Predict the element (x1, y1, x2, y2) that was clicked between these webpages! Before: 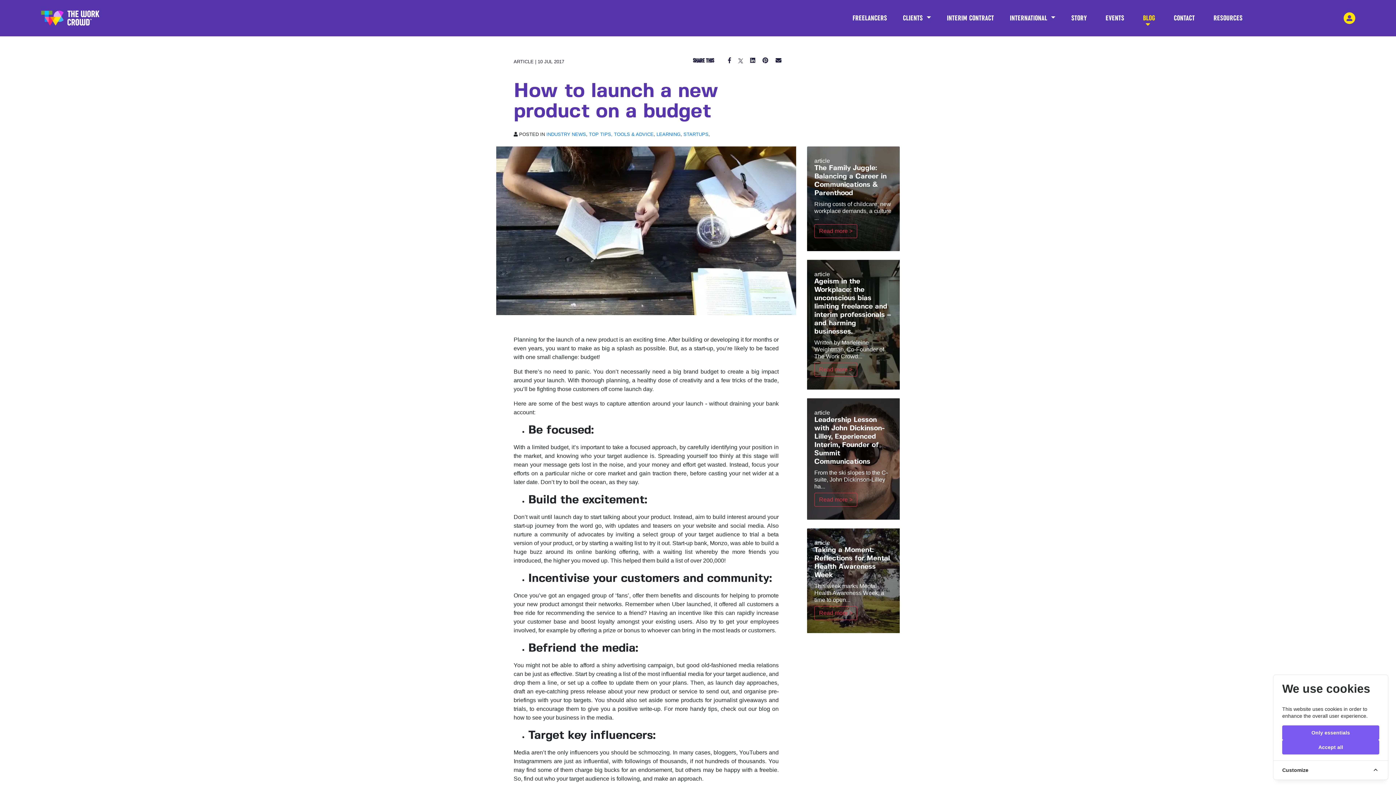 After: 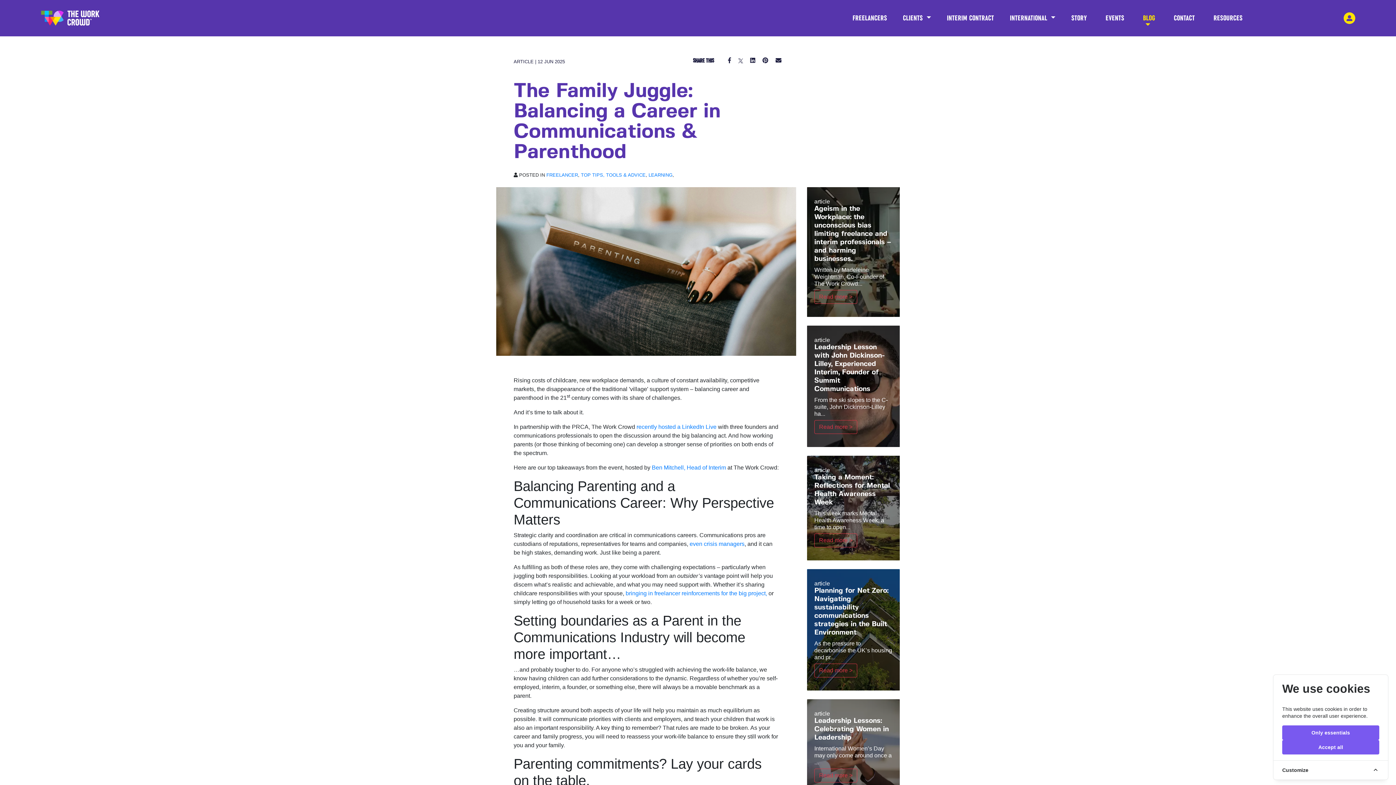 Action: label: article
The Family Juggle: Balancing a Career in Communications & Parenthood

Rising costs of childcare, new workplace demands, a culture ...

Read more > bbox: (807, 146, 900, 251)